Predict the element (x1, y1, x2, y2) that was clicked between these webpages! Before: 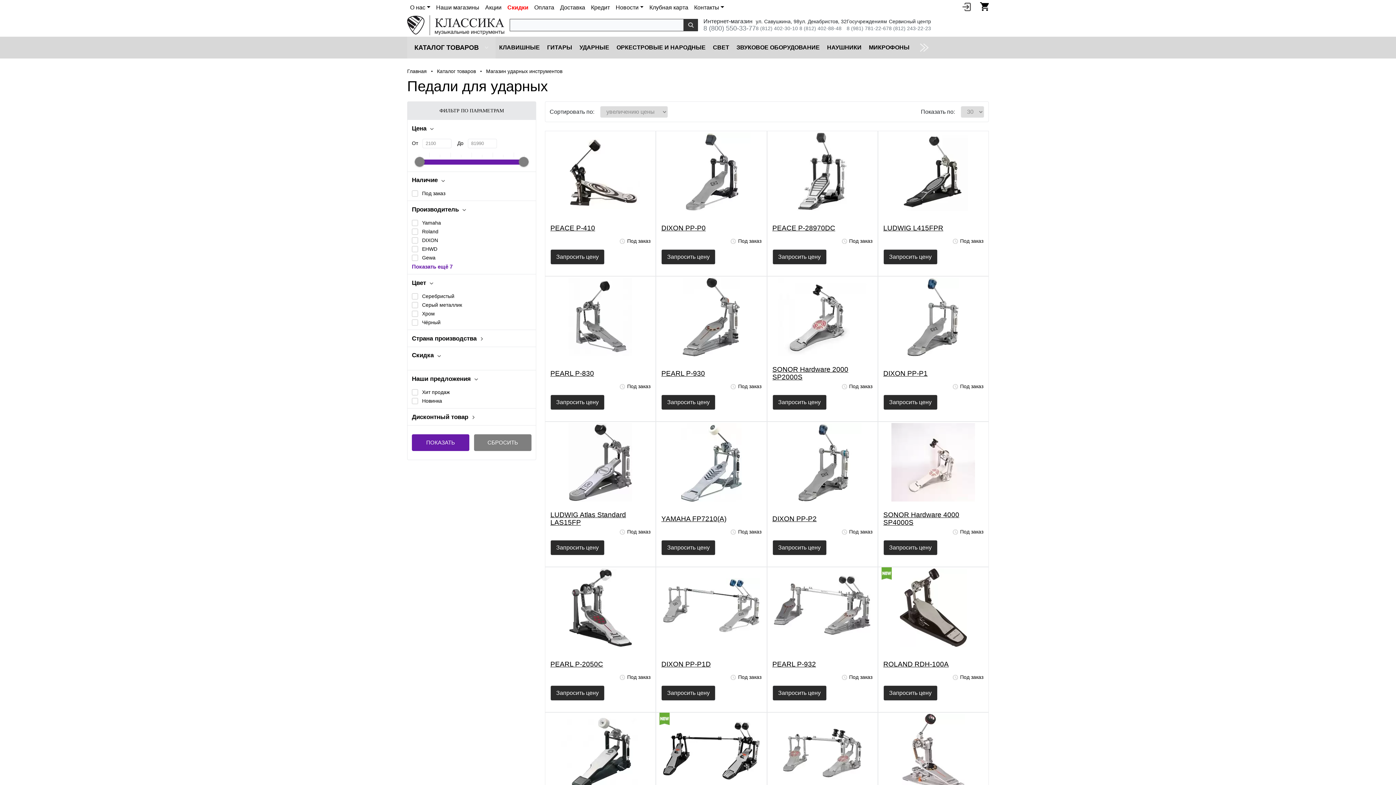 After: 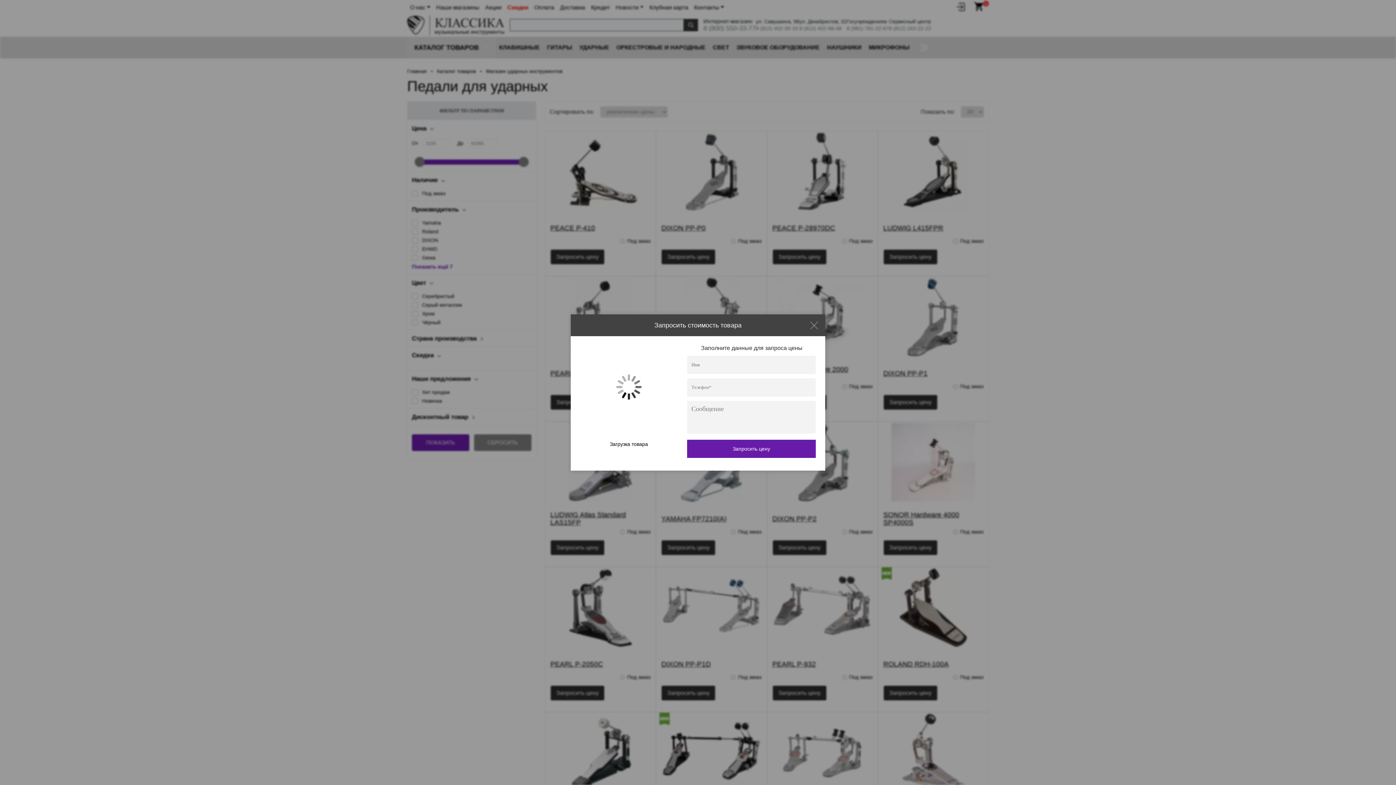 Action: label: Запросить цену bbox: (772, 394, 826, 410)